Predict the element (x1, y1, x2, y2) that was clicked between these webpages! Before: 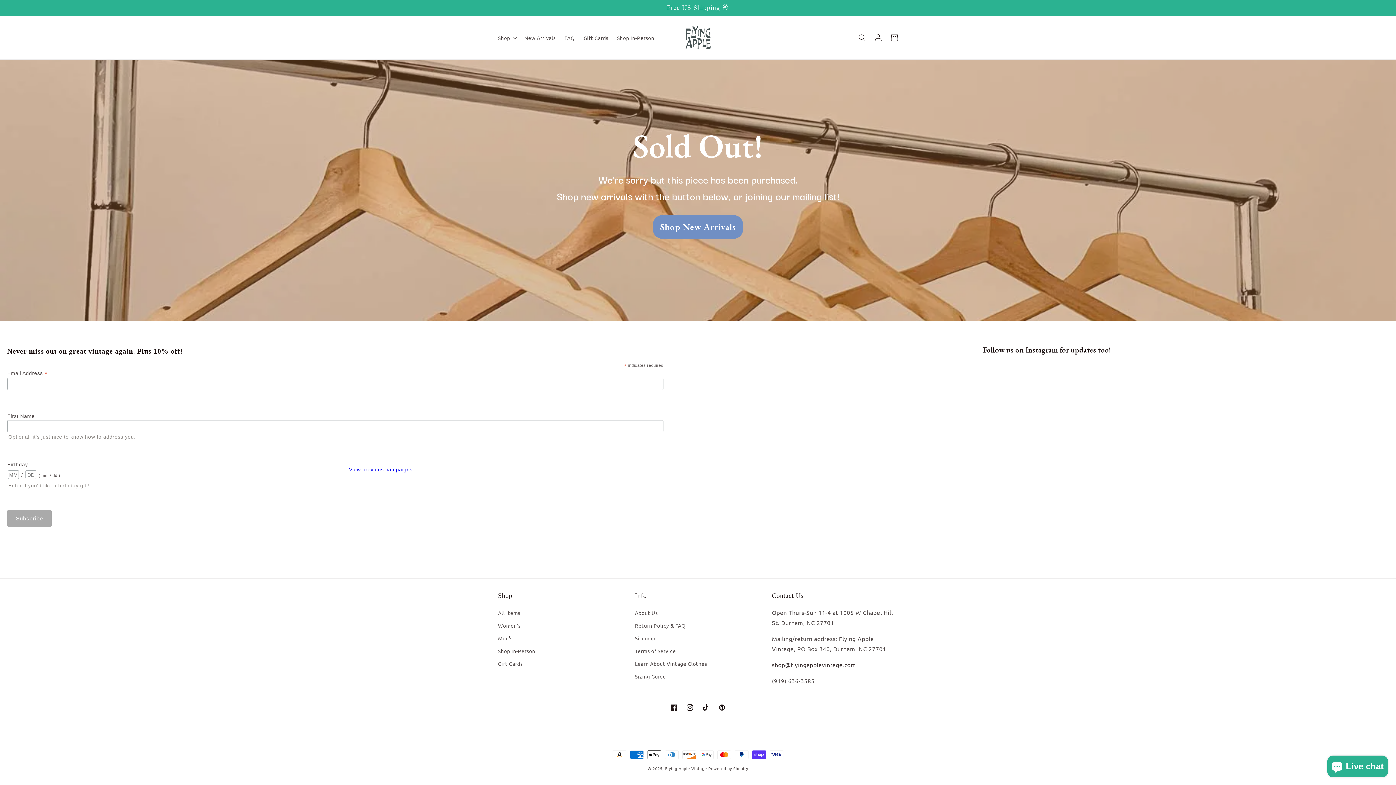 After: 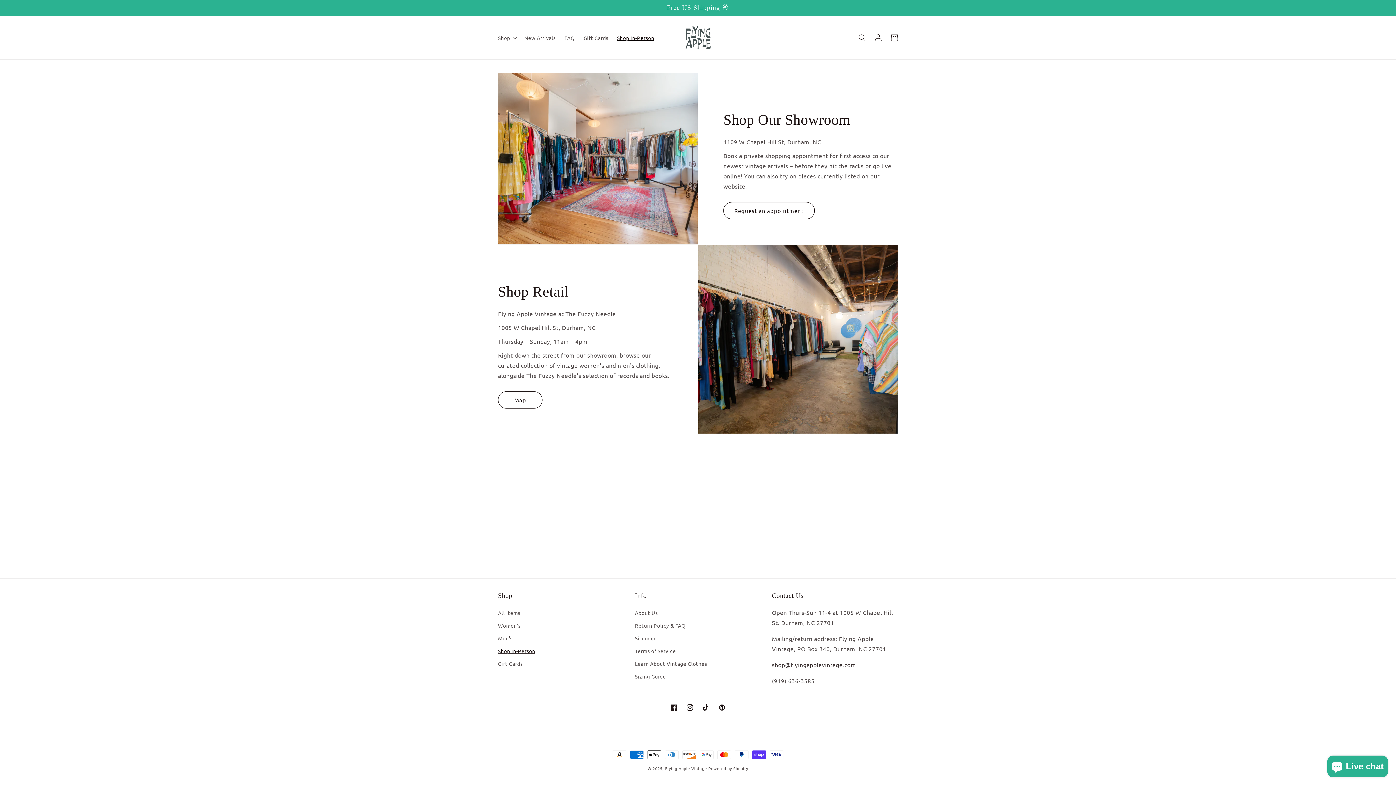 Action: label: Shop In-Person bbox: (498, 645, 535, 657)